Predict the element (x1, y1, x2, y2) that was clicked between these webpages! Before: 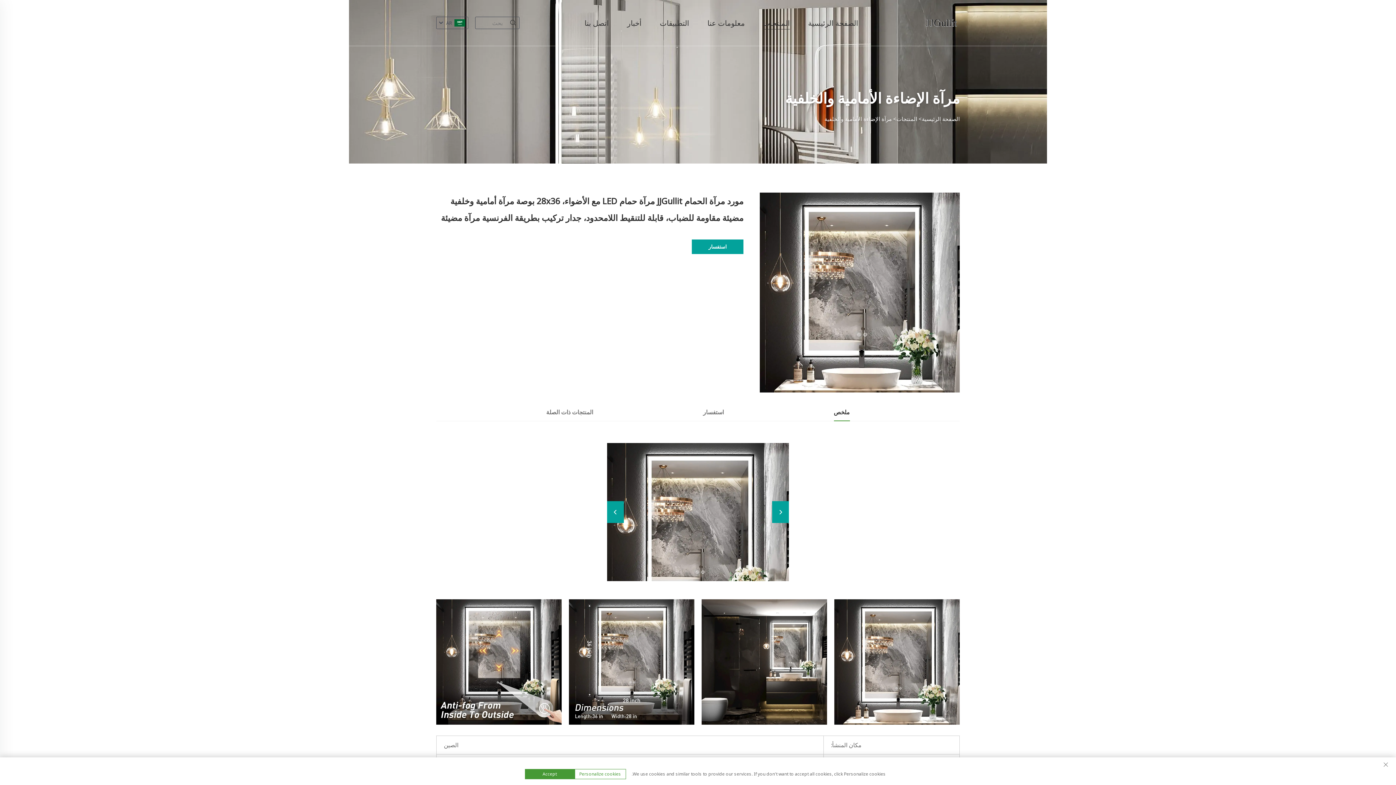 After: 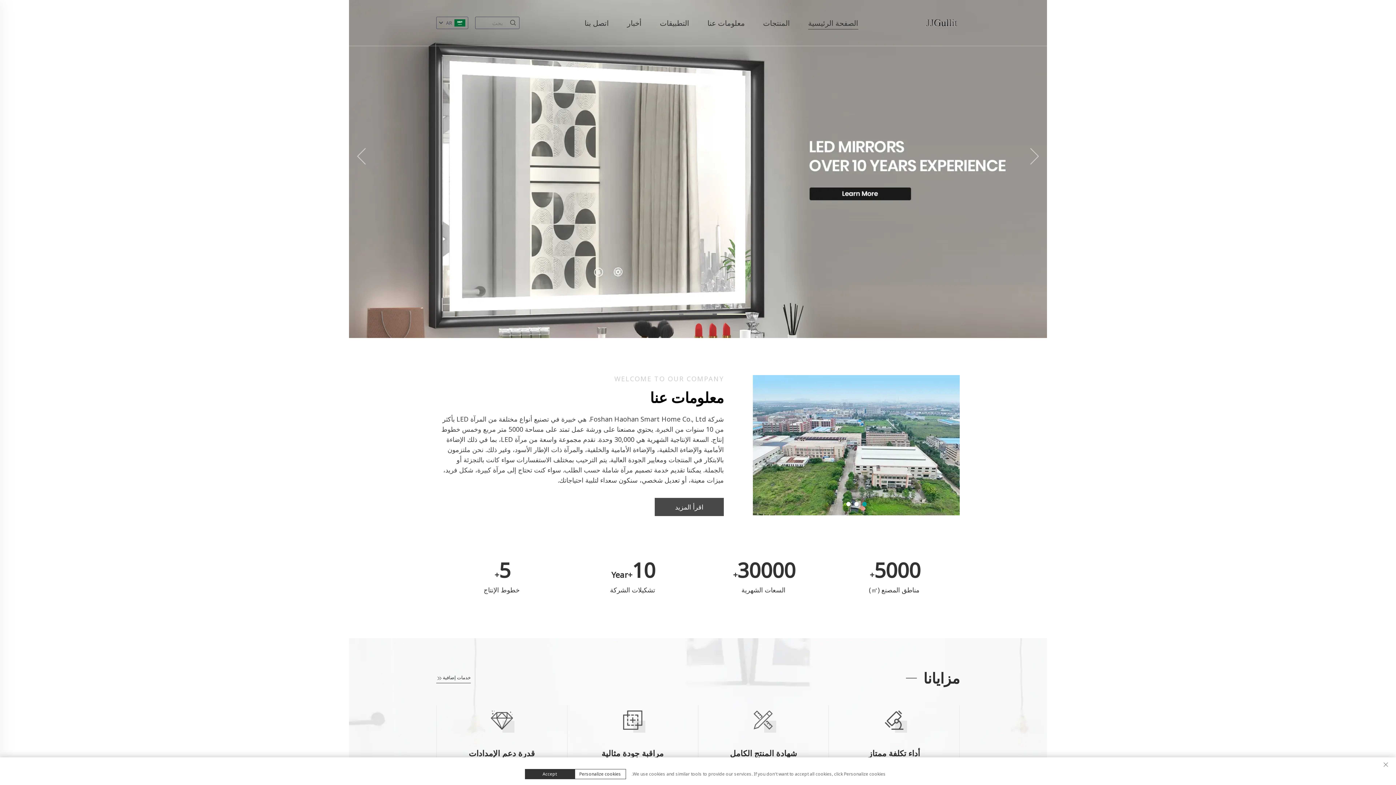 Action: label: الصفحة الرئيسية bbox: (808, 16, 858, 29)